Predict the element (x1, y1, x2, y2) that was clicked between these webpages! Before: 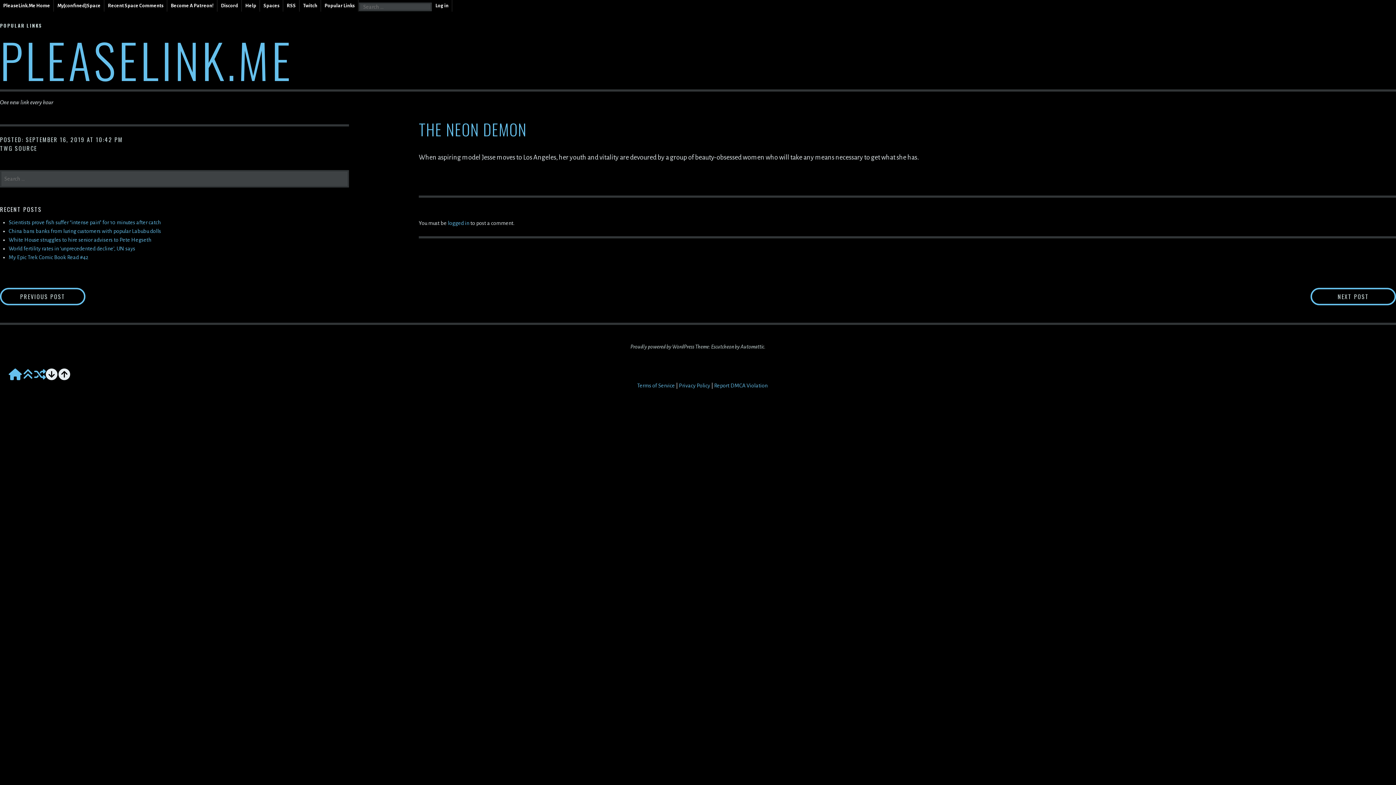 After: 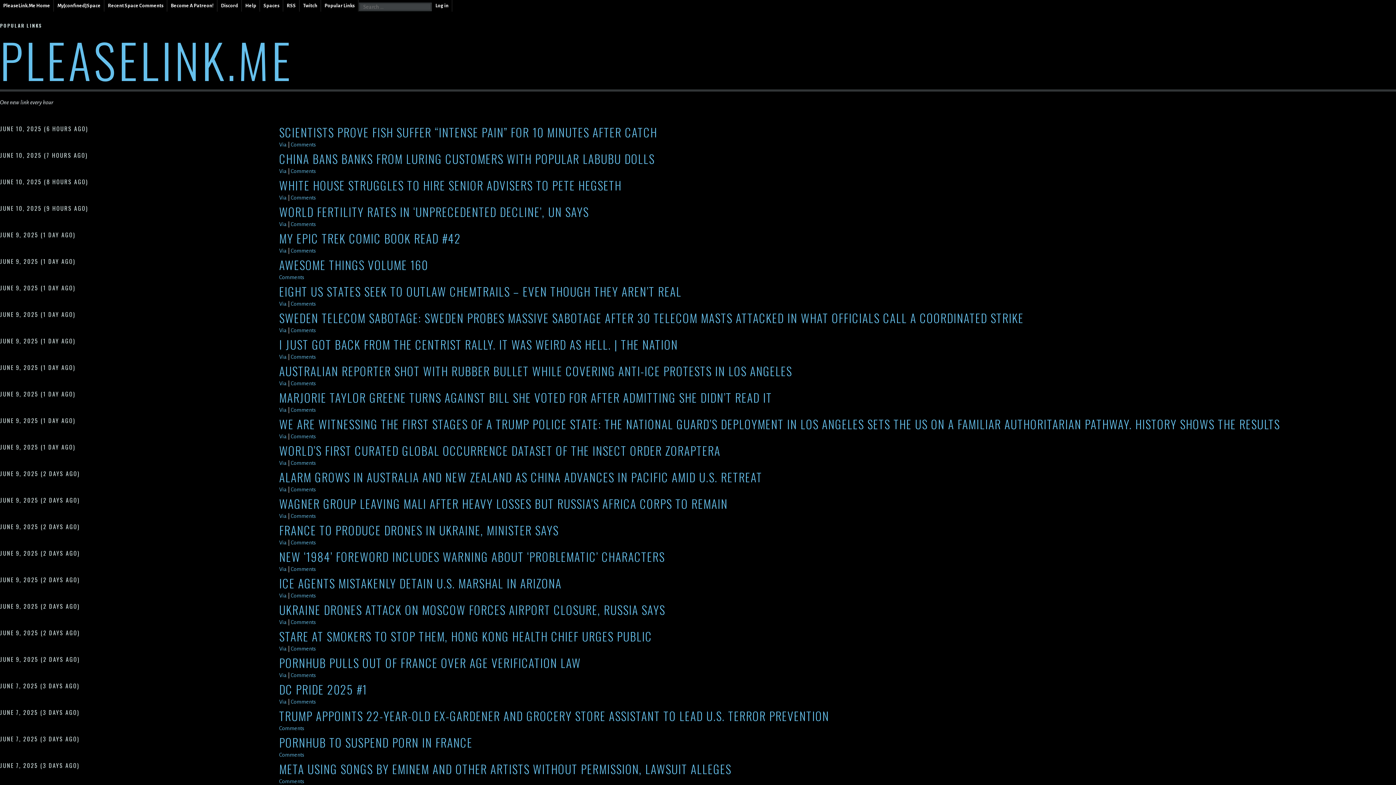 Action: bbox: (8, 374, 21, 379)